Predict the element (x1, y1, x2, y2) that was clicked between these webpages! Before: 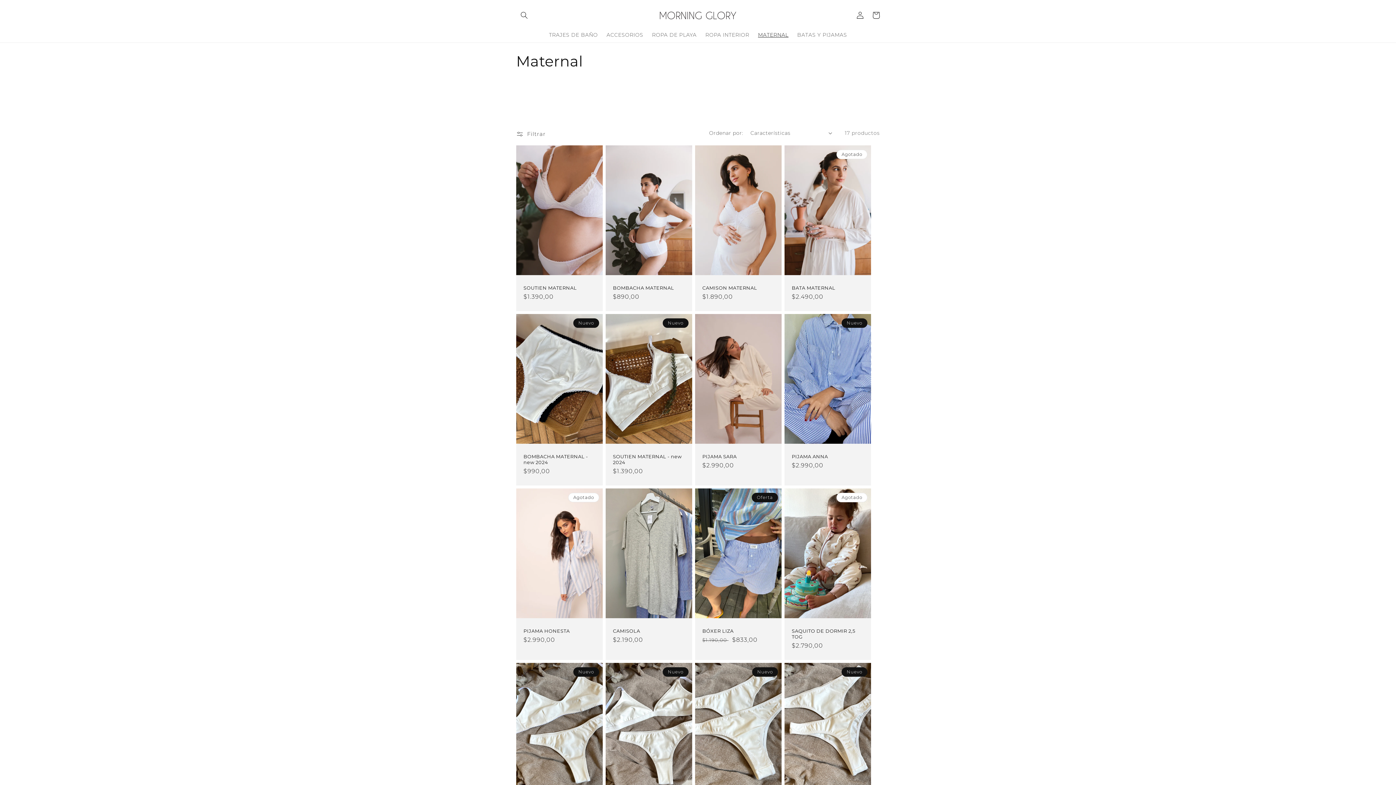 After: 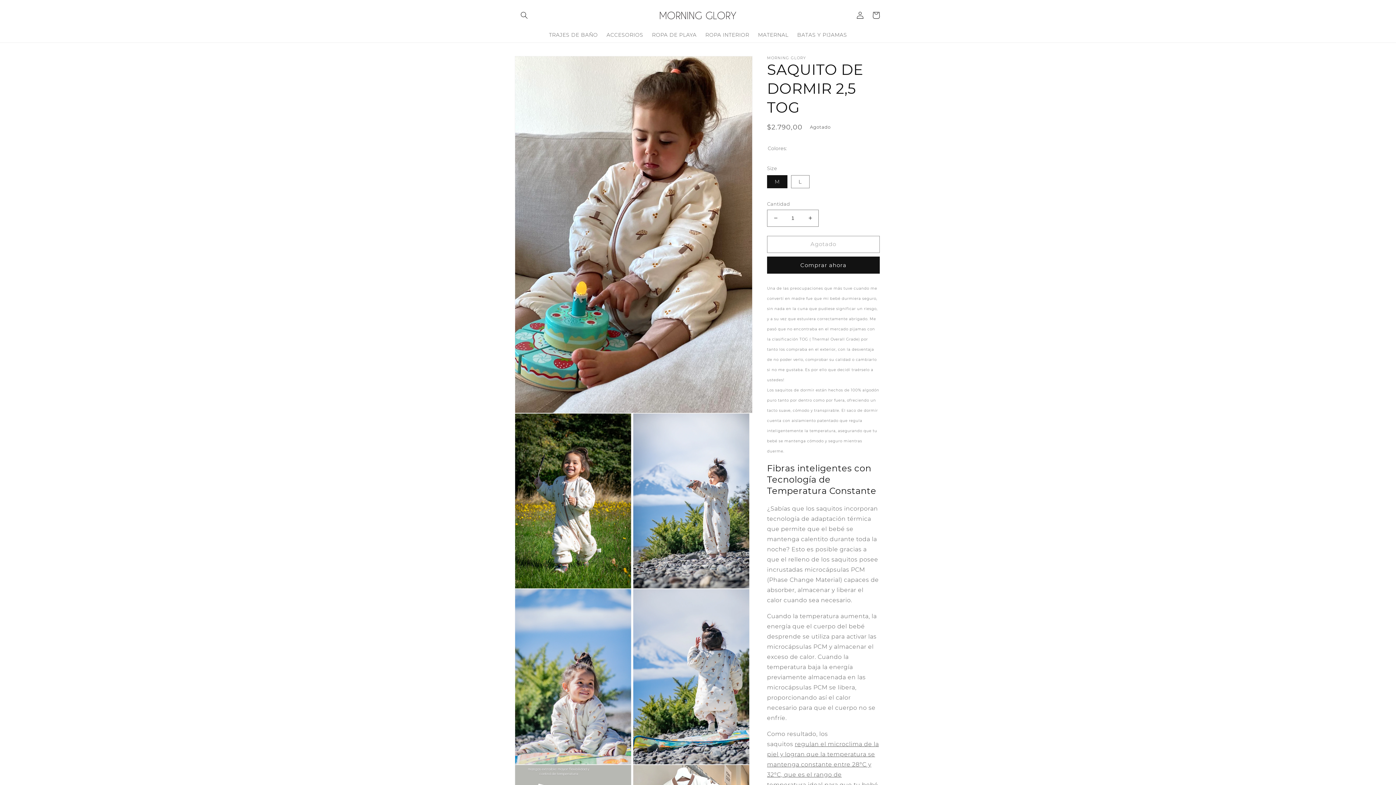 Action: label: SAQUITO DE DORMIR 2,5 TOG bbox: (792, 628, 864, 639)